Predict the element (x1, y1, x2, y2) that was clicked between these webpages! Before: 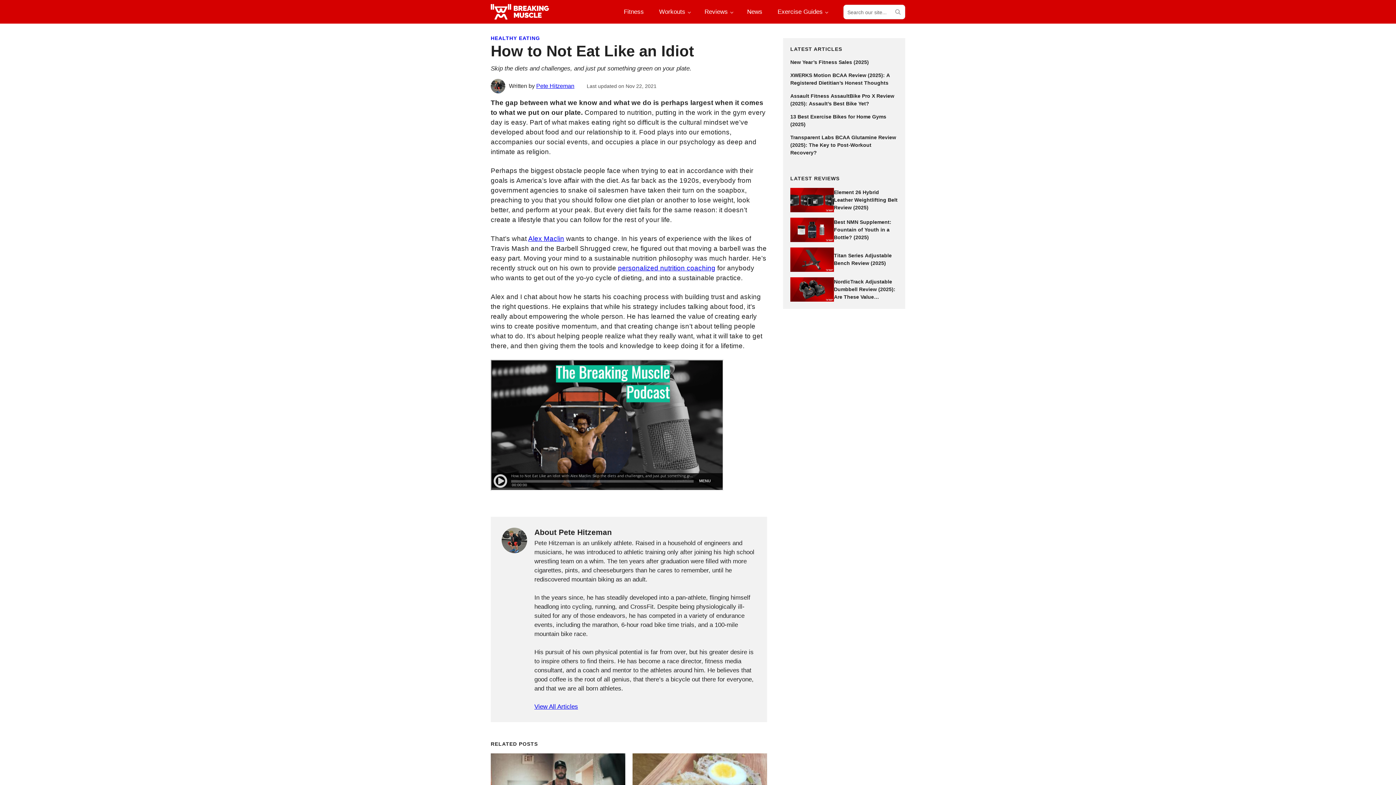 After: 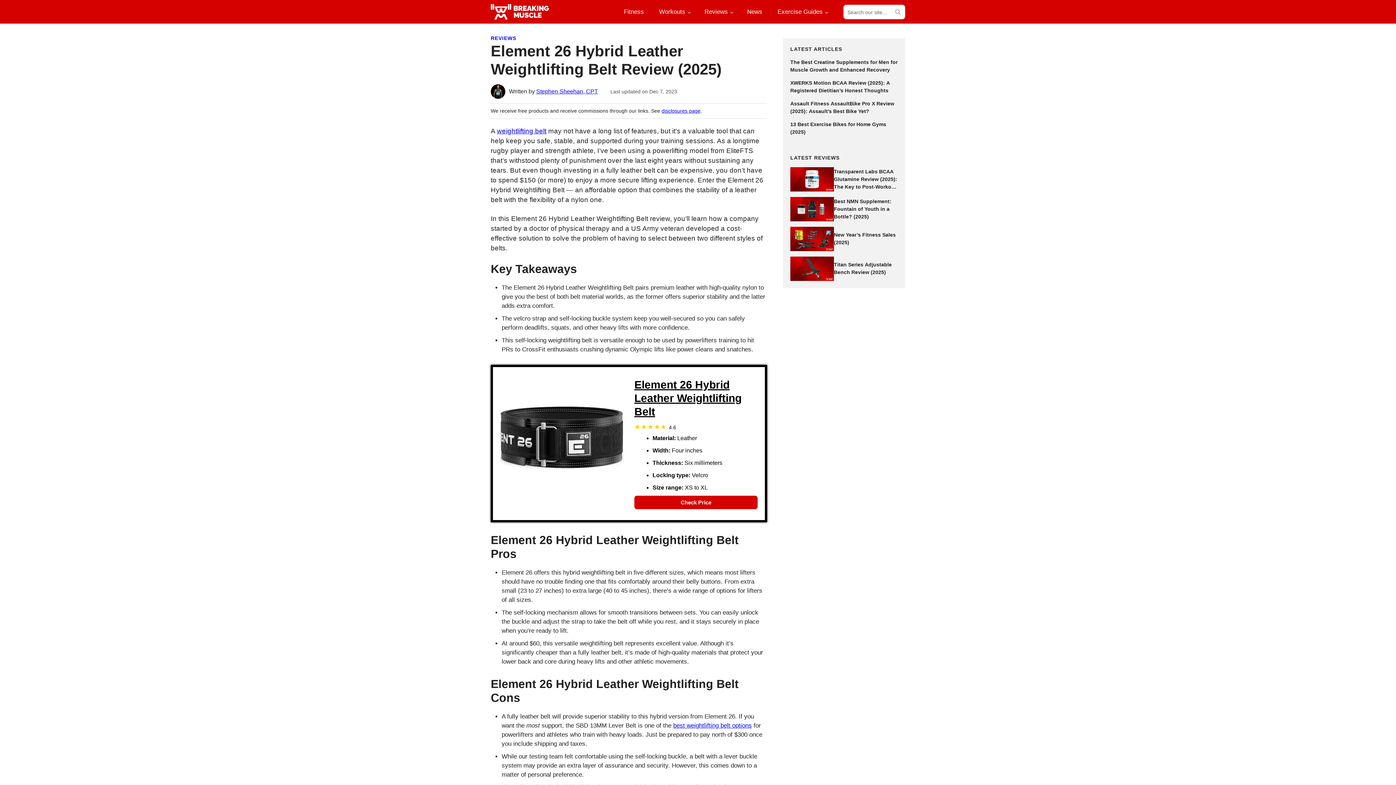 Action: label: Element 26 Hybrid Leather Weightlifting Belt Review (2025) bbox: (834, 189, 897, 210)